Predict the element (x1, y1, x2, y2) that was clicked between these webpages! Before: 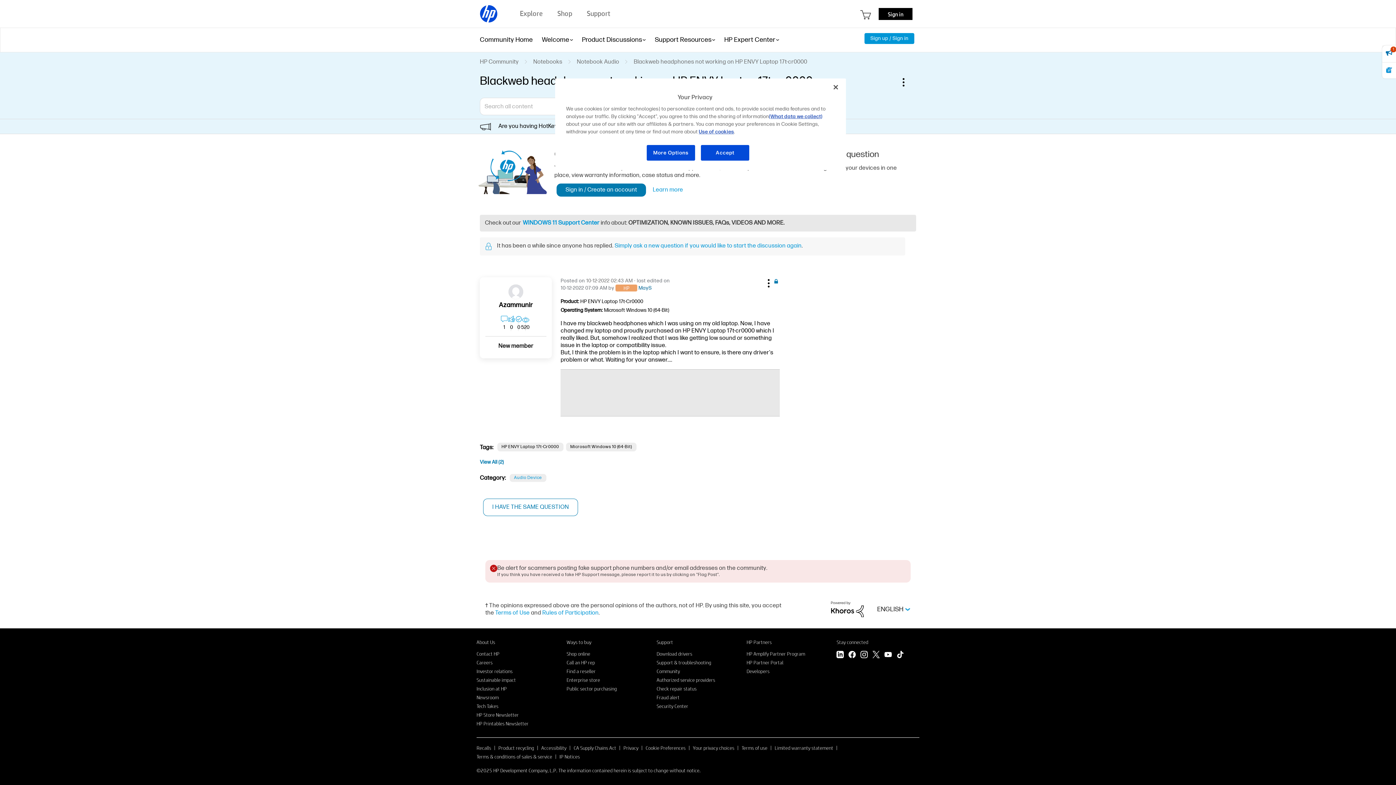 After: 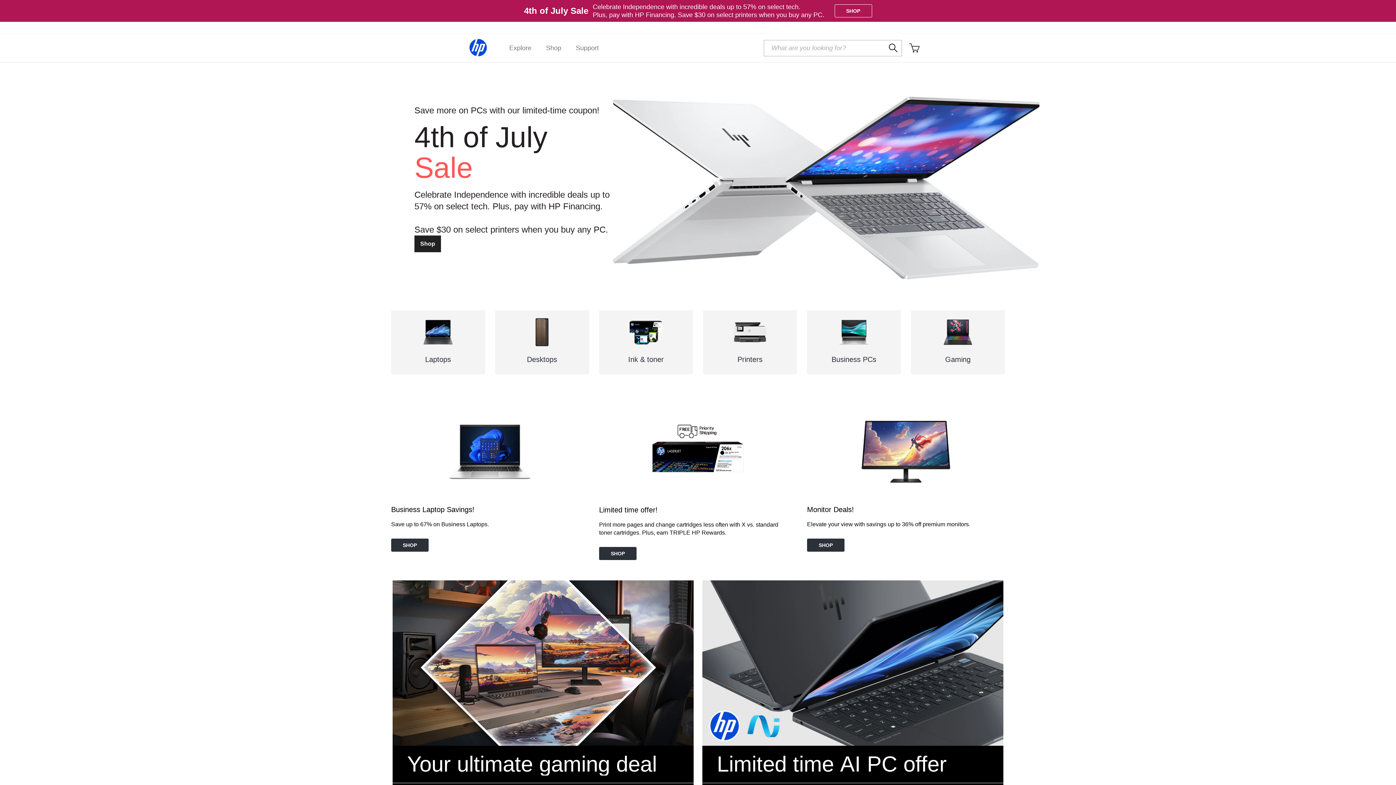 Action: bbox: (566, 650, 590, 657) label: Shop online